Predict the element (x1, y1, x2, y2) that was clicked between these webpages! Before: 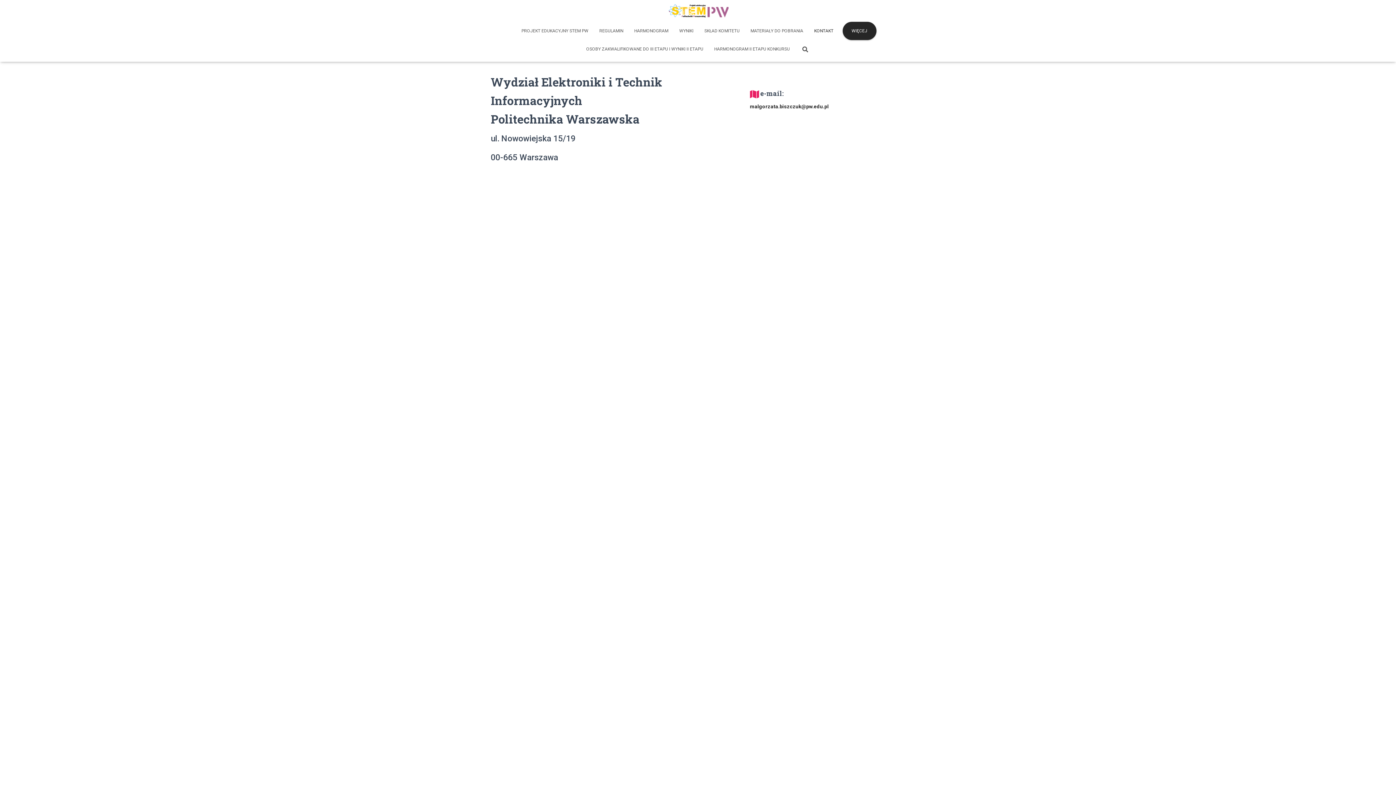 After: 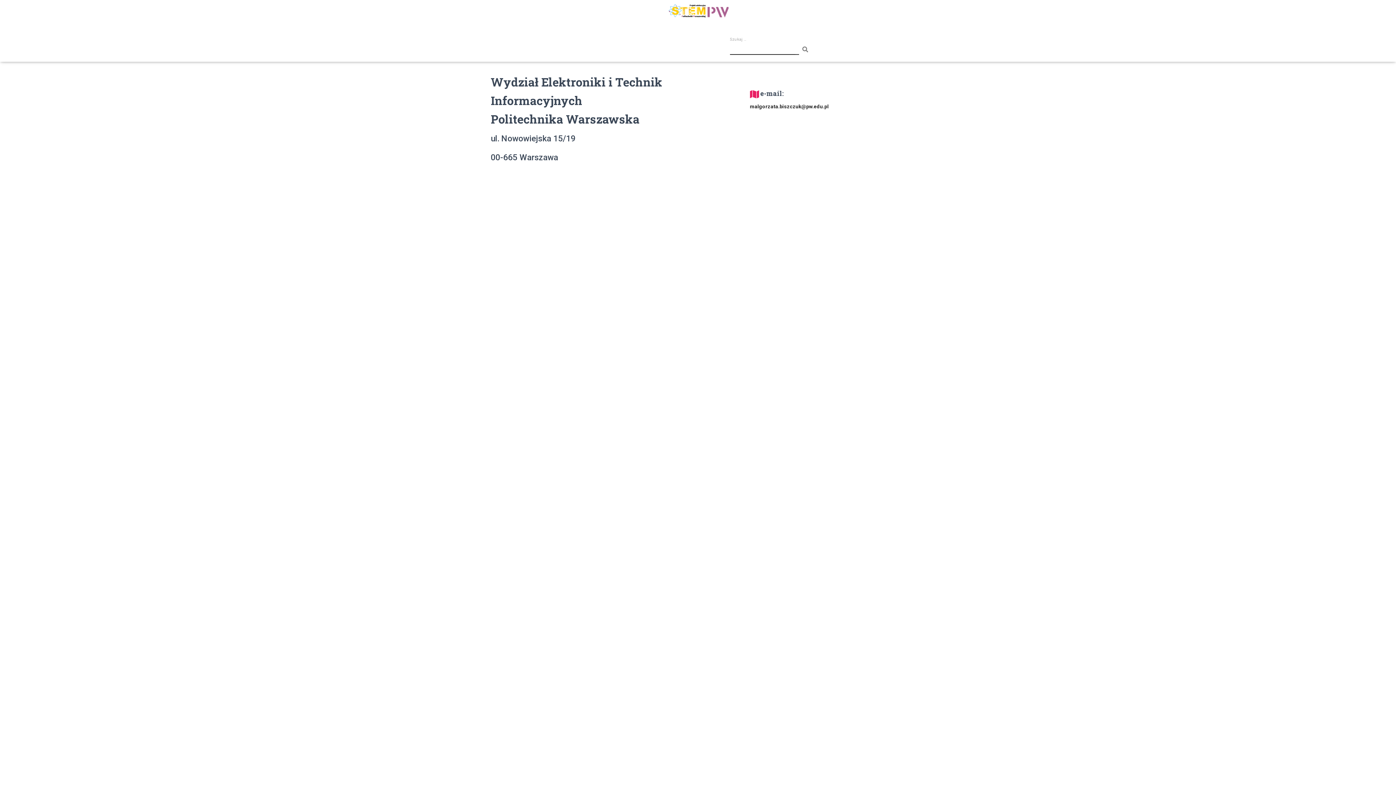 Action: bbox: (795, 40, 815, 58)